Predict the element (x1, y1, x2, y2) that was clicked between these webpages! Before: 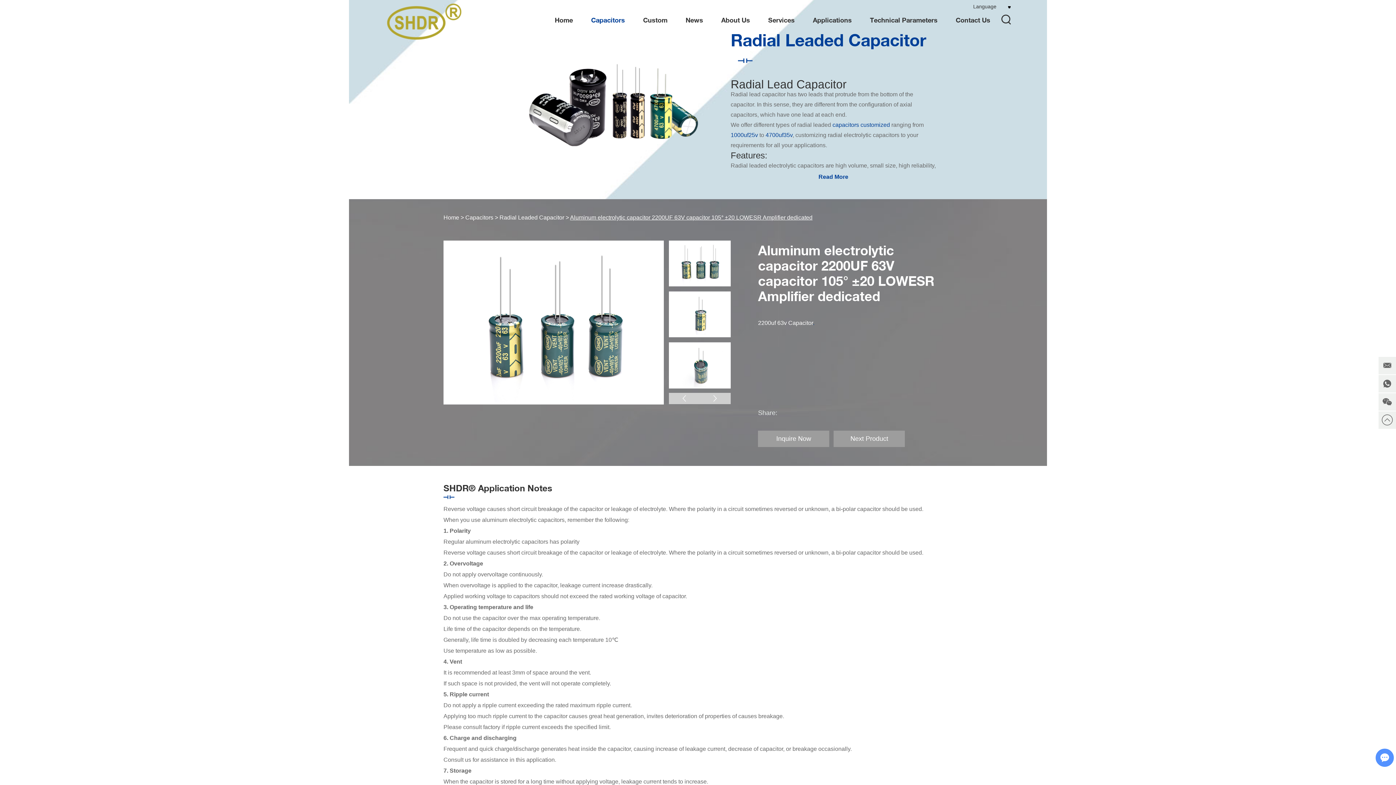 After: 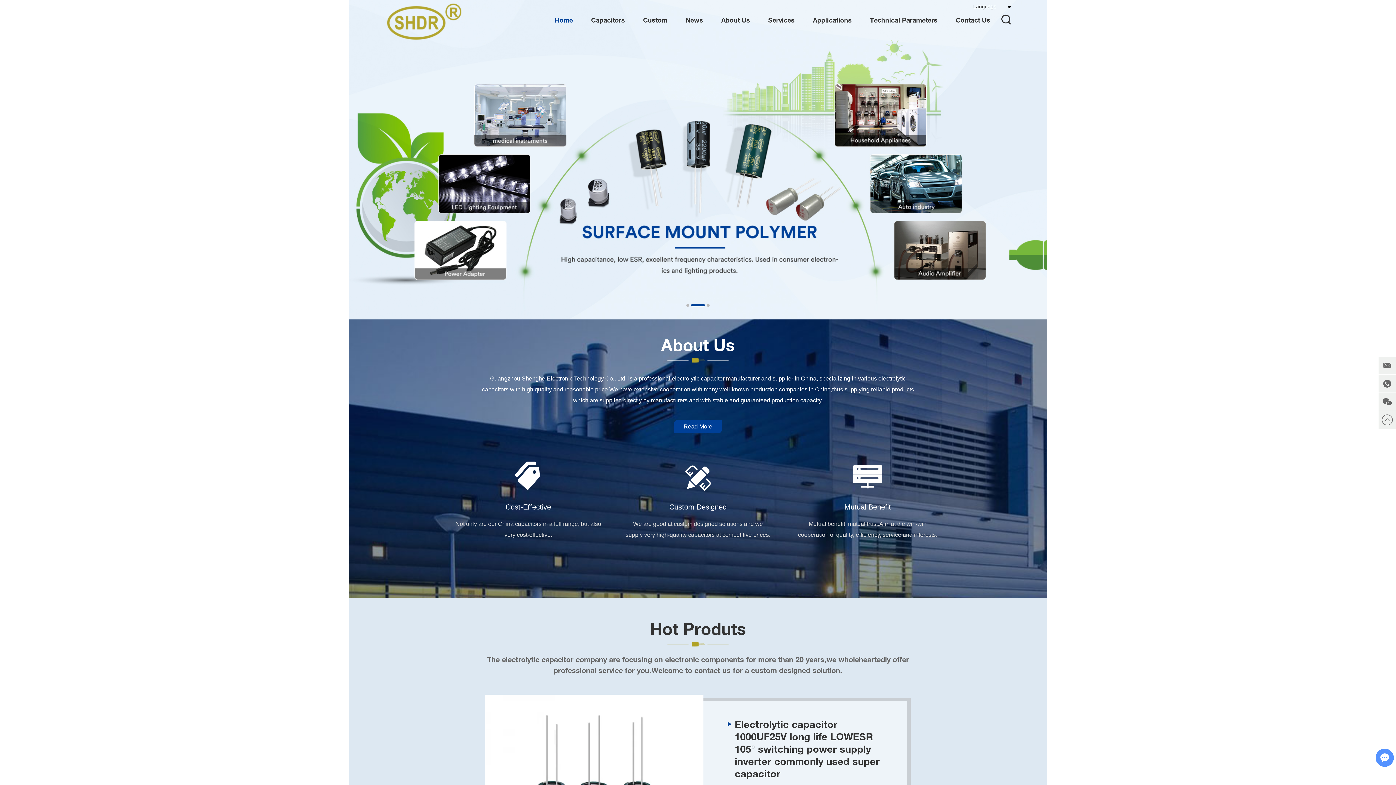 Action: bbox: (554, 11, 573, 28) label: Home